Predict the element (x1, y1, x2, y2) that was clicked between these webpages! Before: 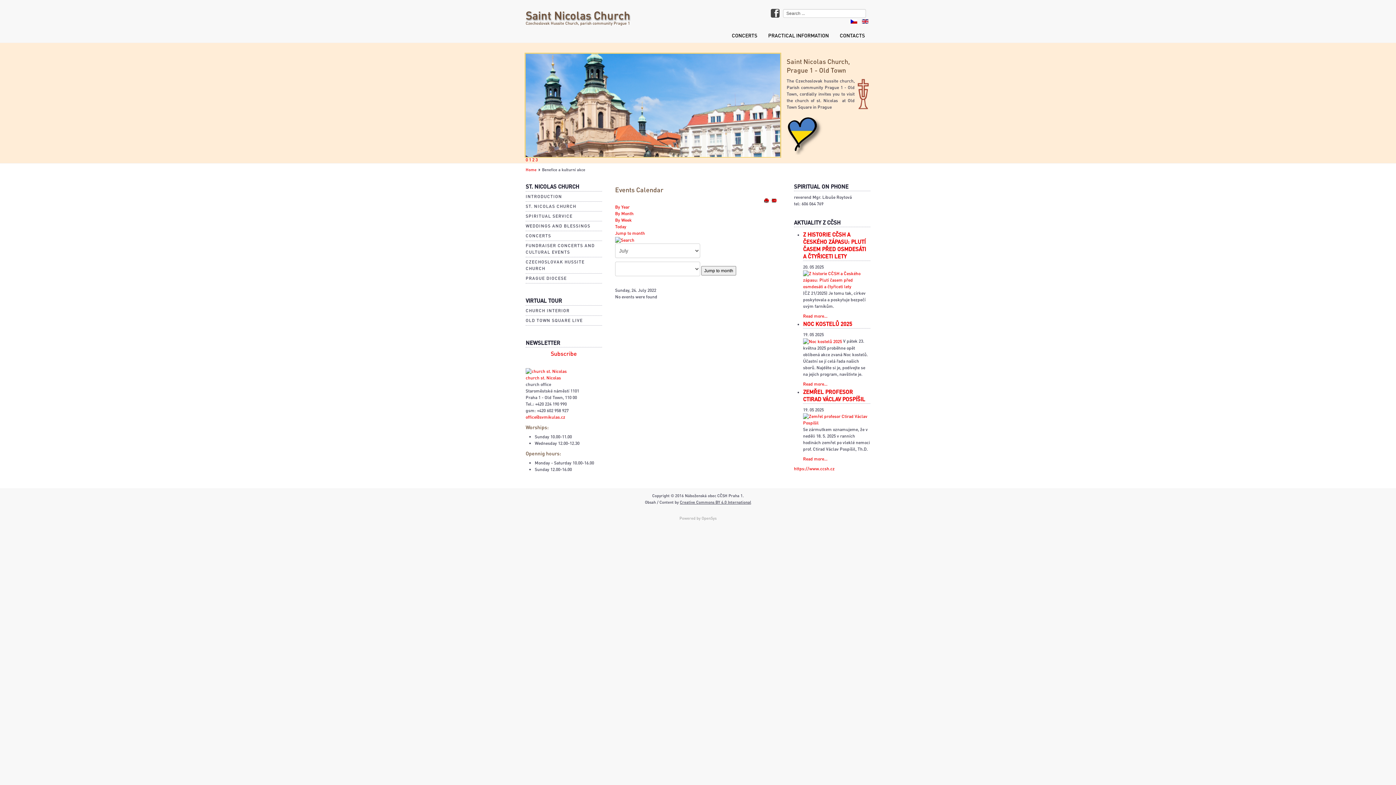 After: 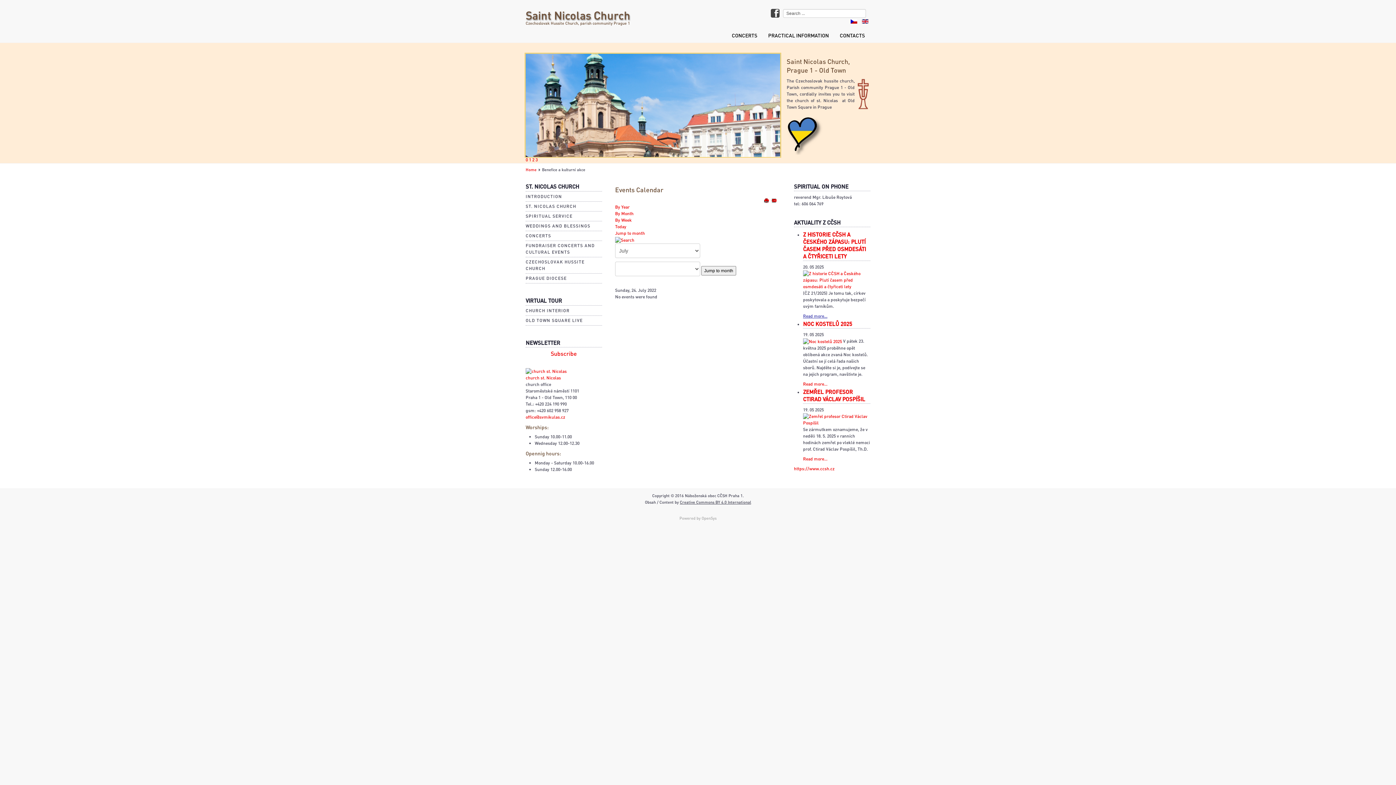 Action: bbox: (803, 313, 827, 318) label: Read more...